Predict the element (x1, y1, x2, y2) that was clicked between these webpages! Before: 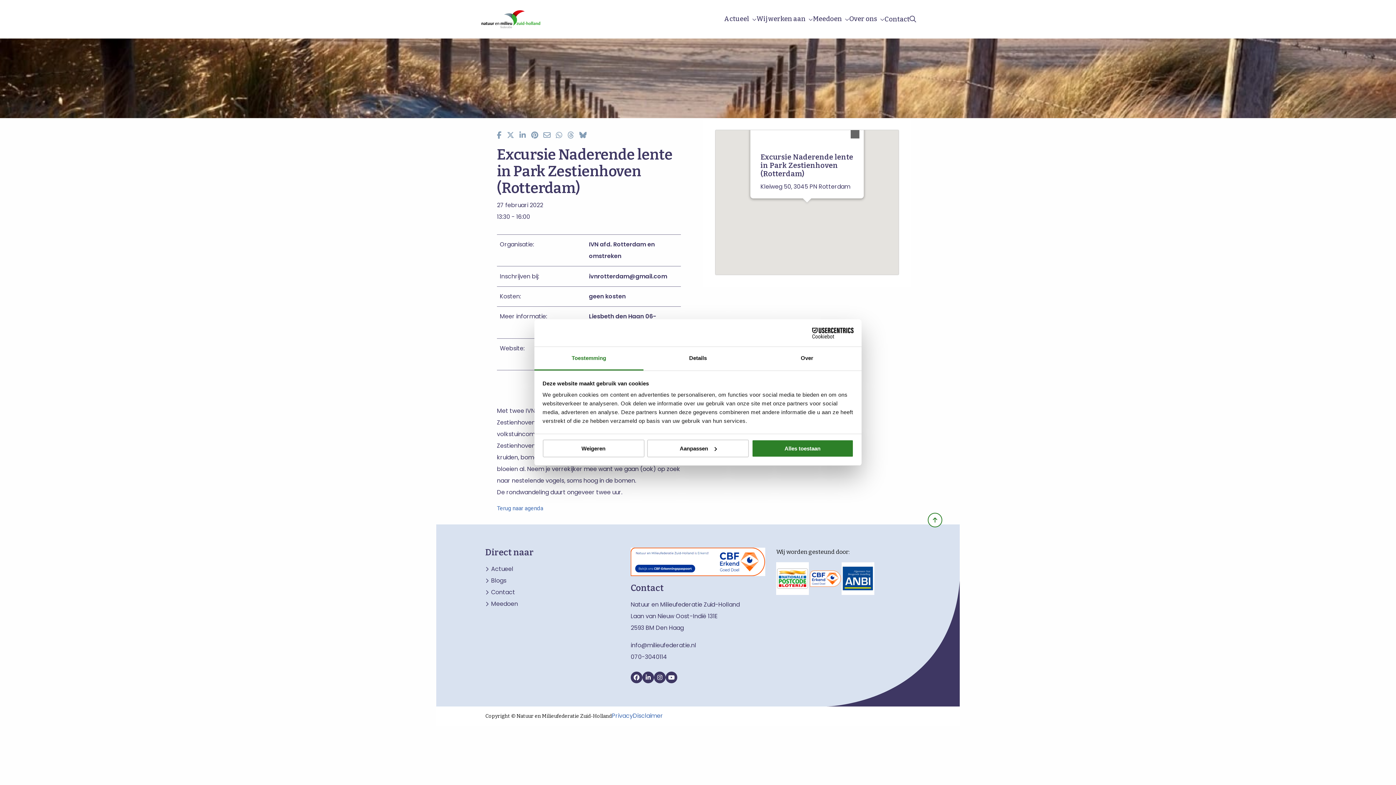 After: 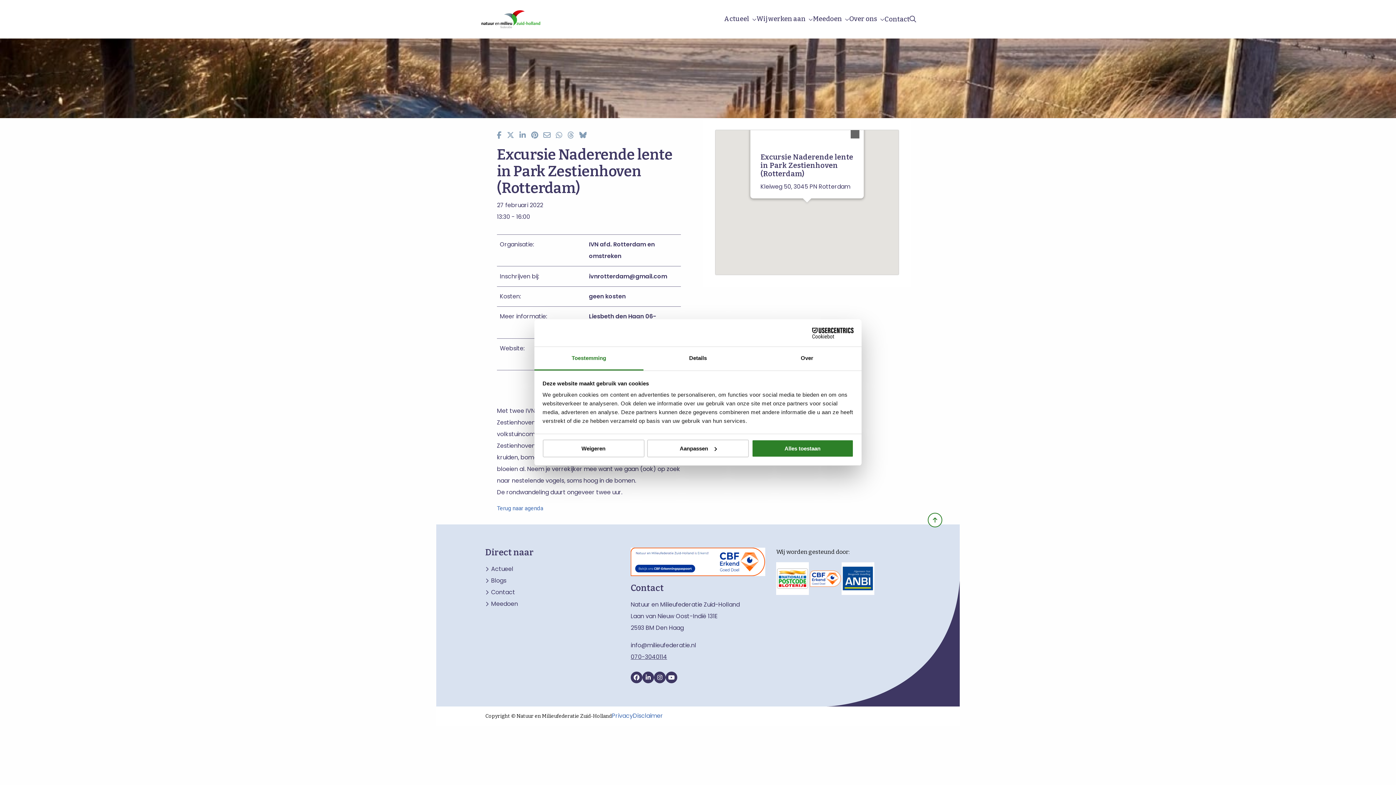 Action: bbox: (630, 653, 667, 661) label: 070-3040114